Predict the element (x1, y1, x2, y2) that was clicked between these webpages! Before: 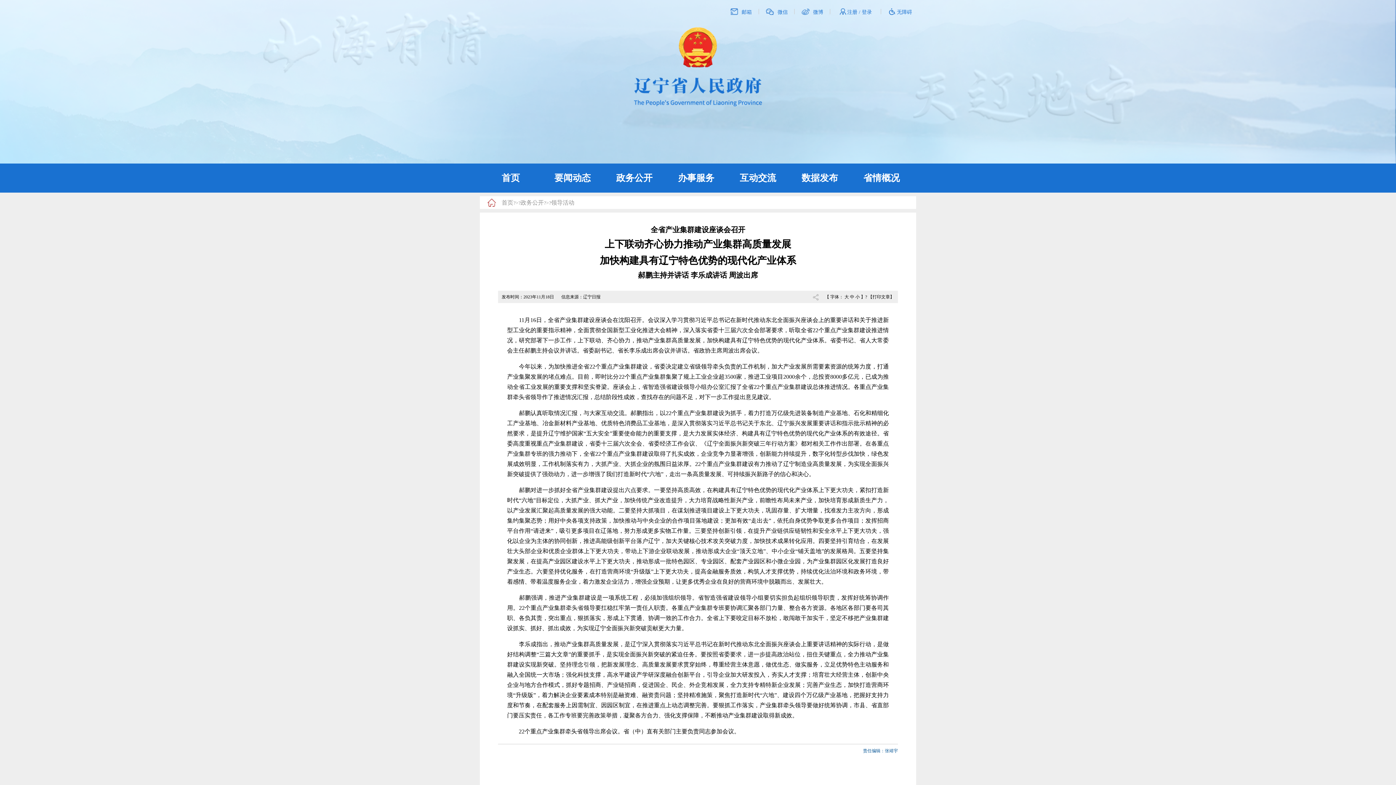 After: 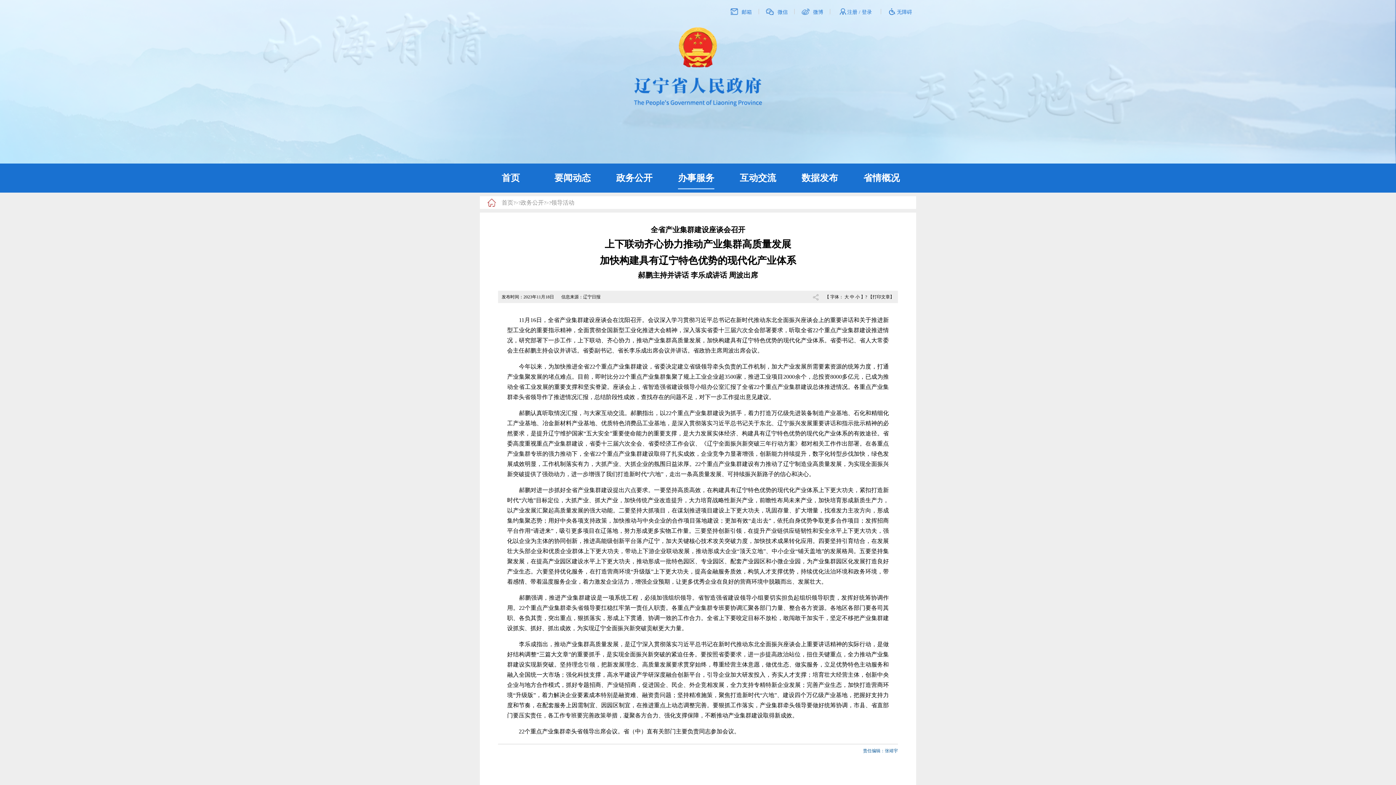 Action: label: 办事服务 bbox: (678, 173, 714, 188)